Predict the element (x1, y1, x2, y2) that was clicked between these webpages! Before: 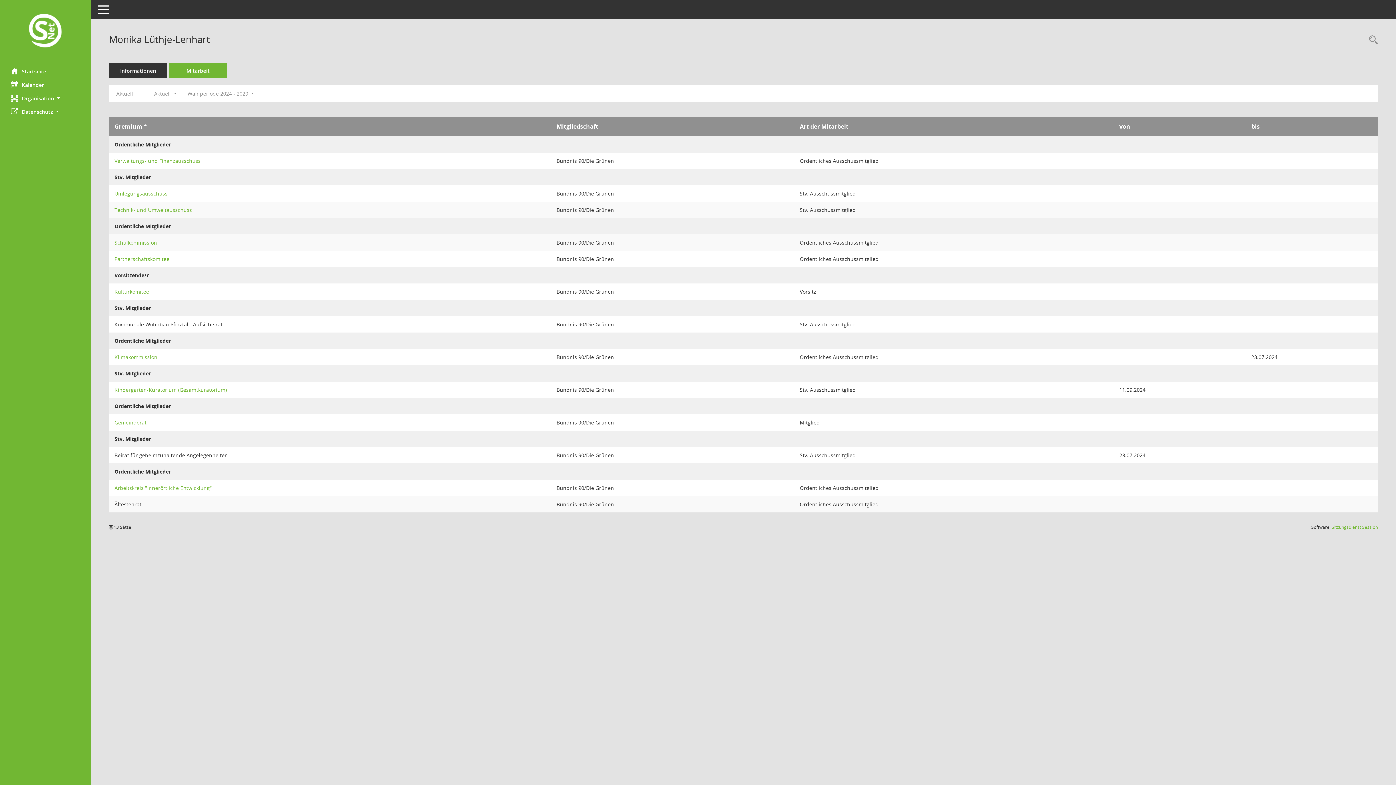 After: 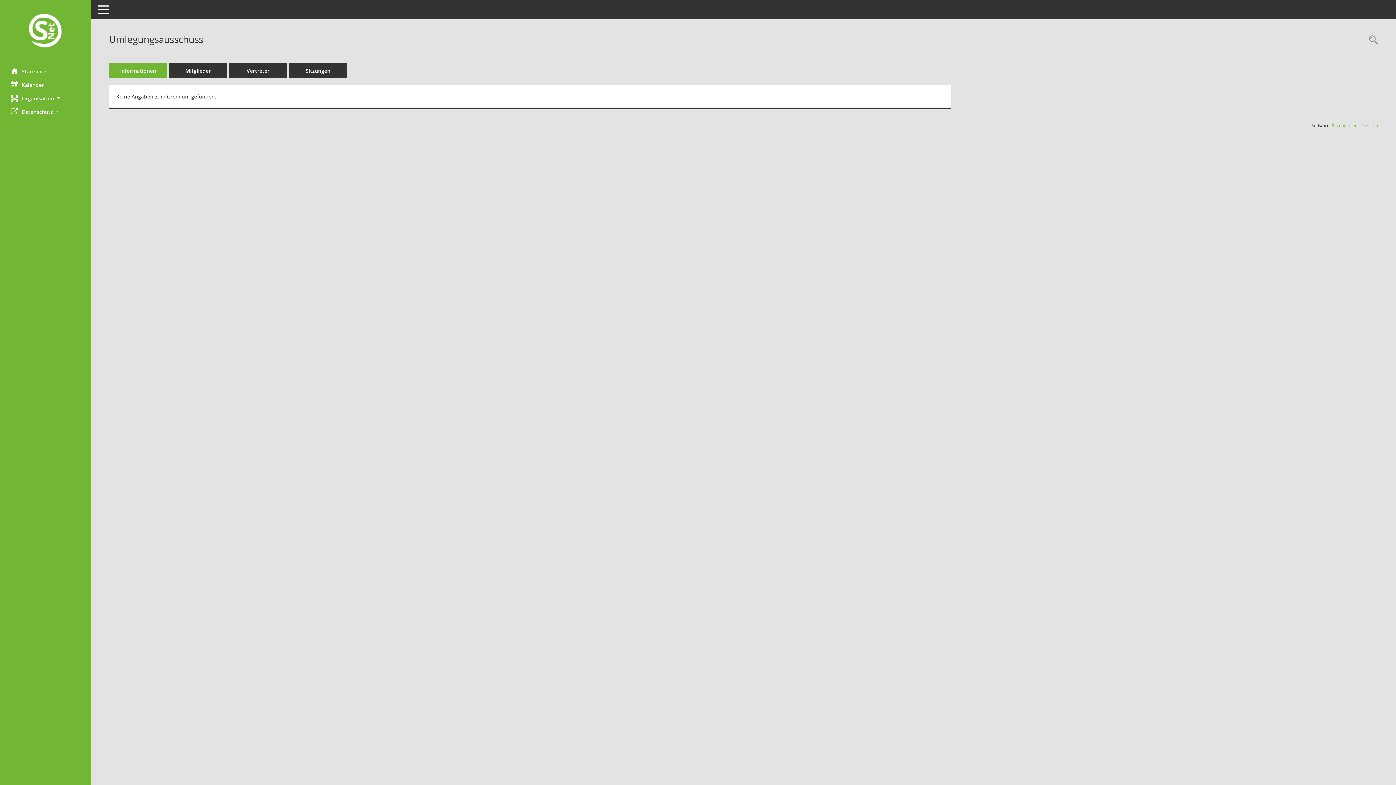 Action: bbox: (114, 190, 167, 197) label: Details anzeigen: Umlegungsausschuss